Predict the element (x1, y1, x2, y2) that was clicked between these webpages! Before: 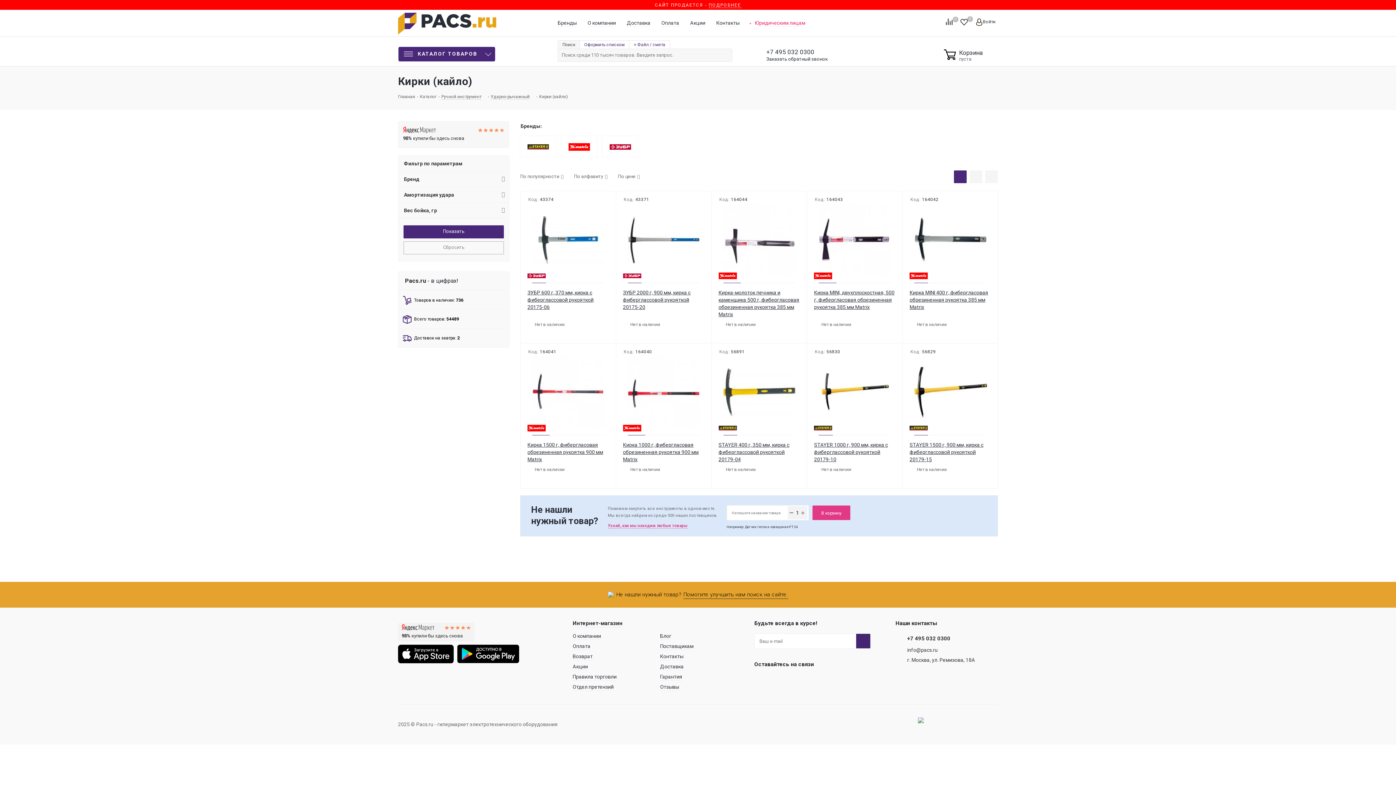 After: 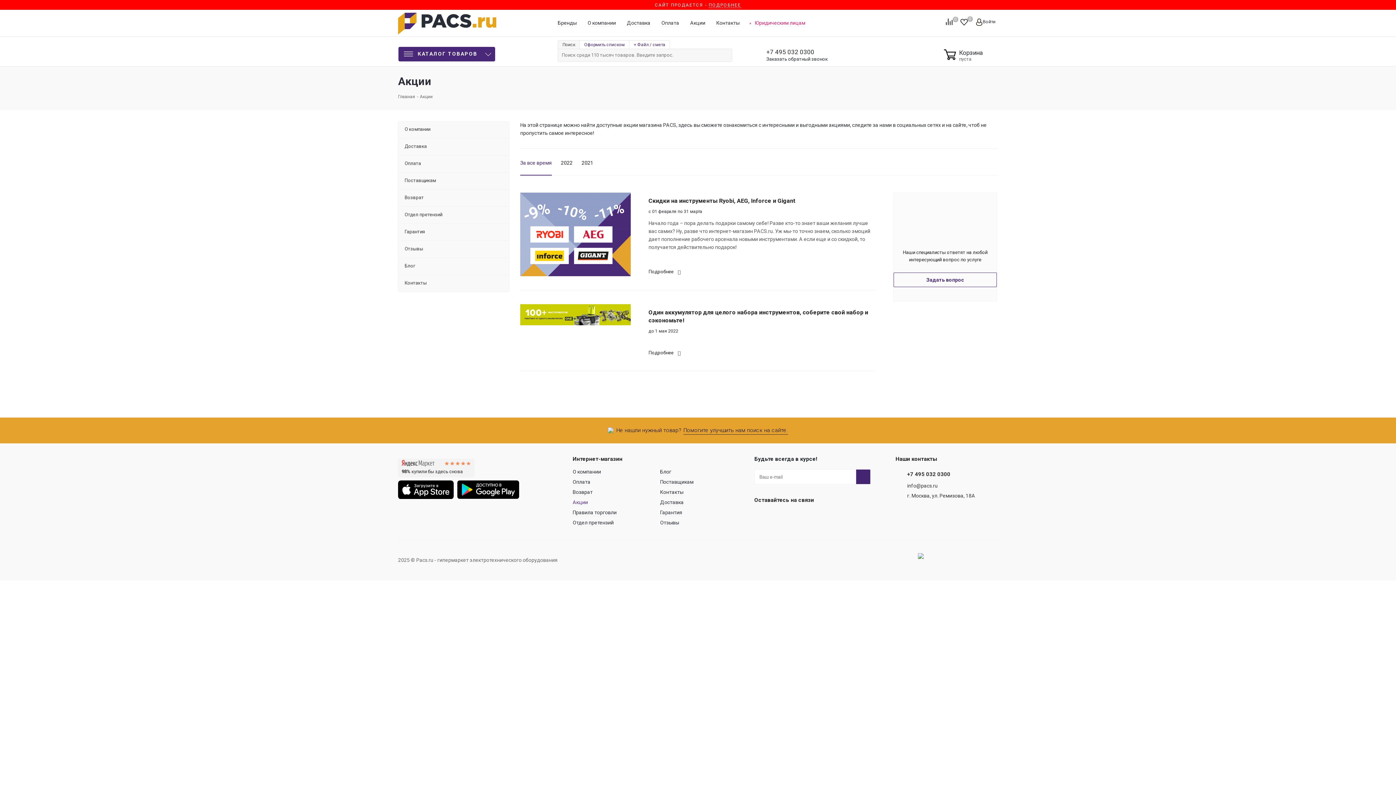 Action: label: Акции bbox: (690, 19, 705, 26)